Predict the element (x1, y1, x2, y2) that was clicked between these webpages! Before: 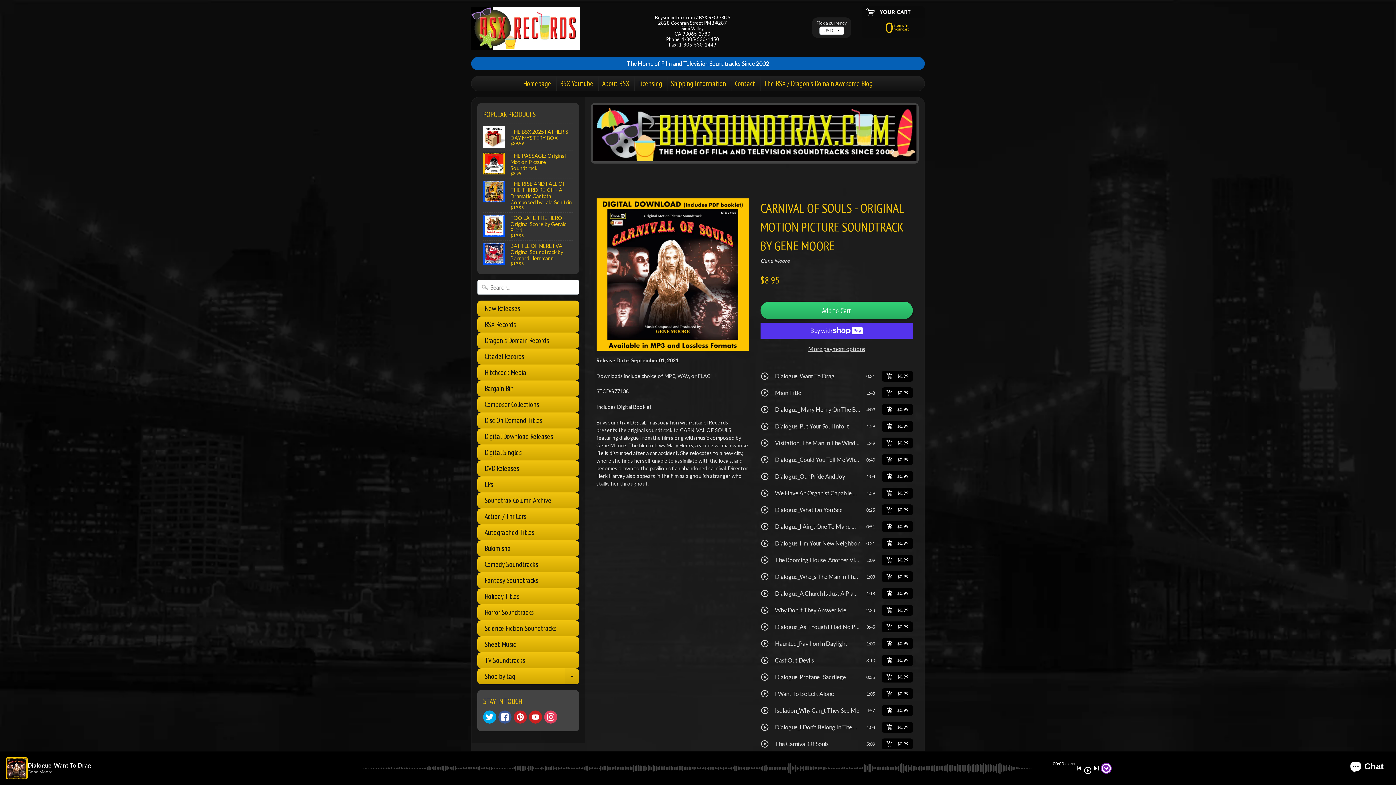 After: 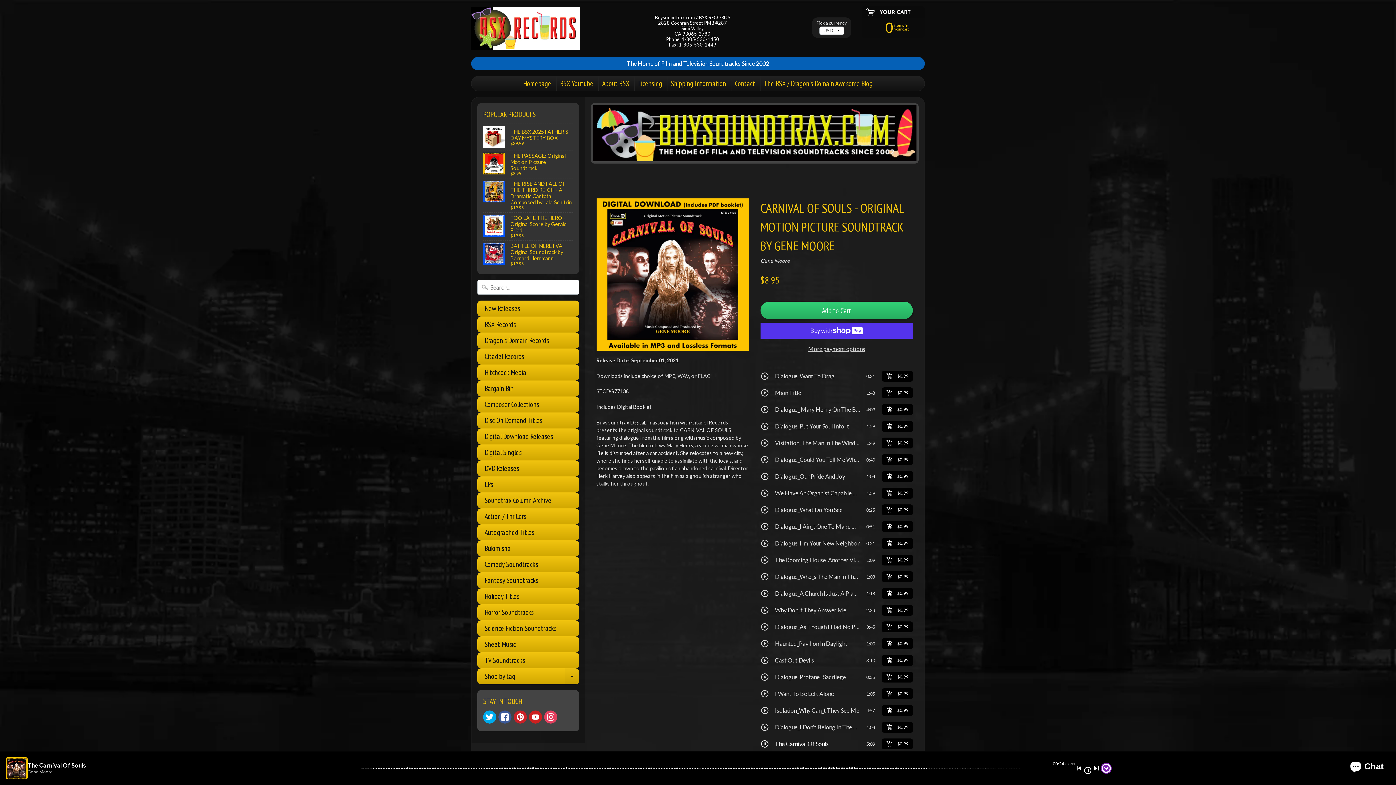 Action: bbox: (760, 736, 913, 752) label: play_circle_outline
The Carnival Of Souls
5:09
add_shopping_cart
$0.99